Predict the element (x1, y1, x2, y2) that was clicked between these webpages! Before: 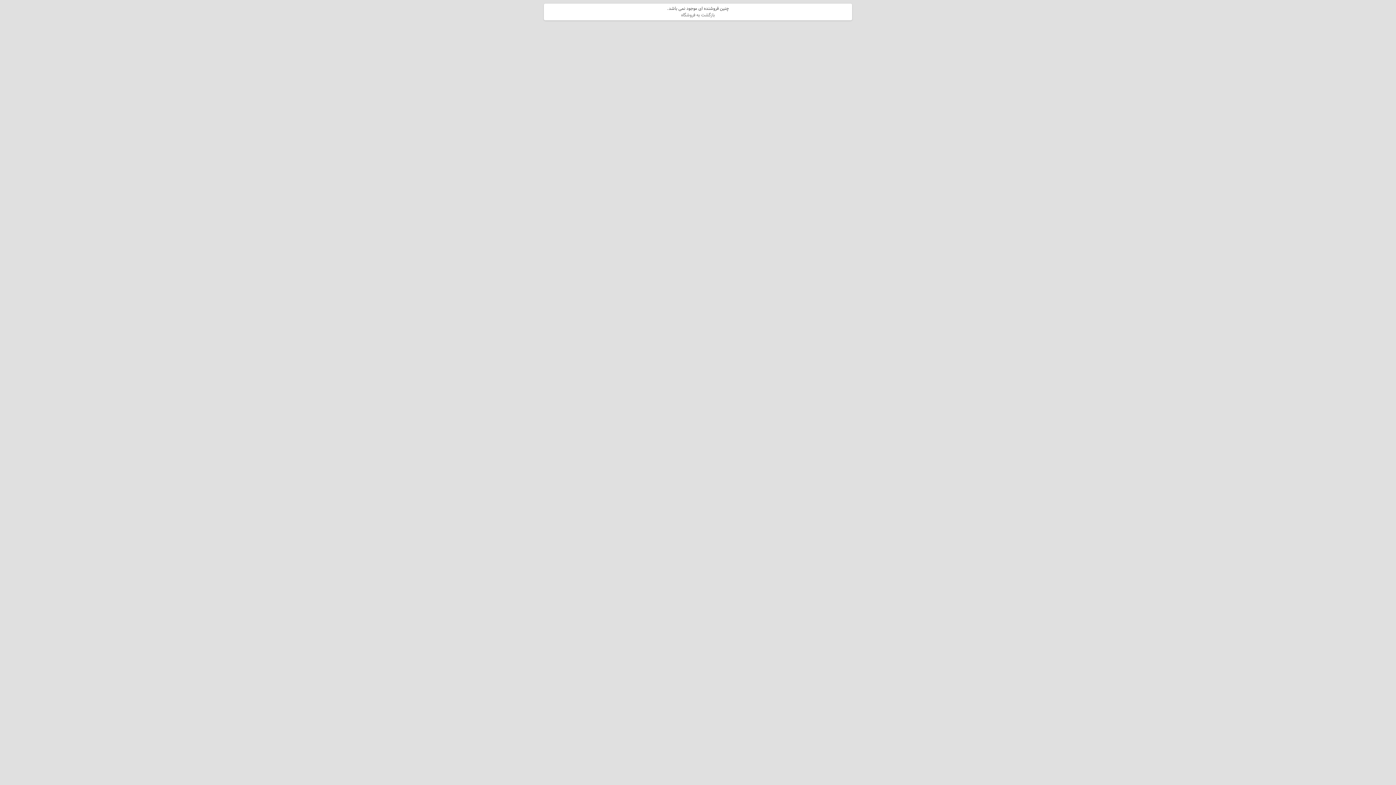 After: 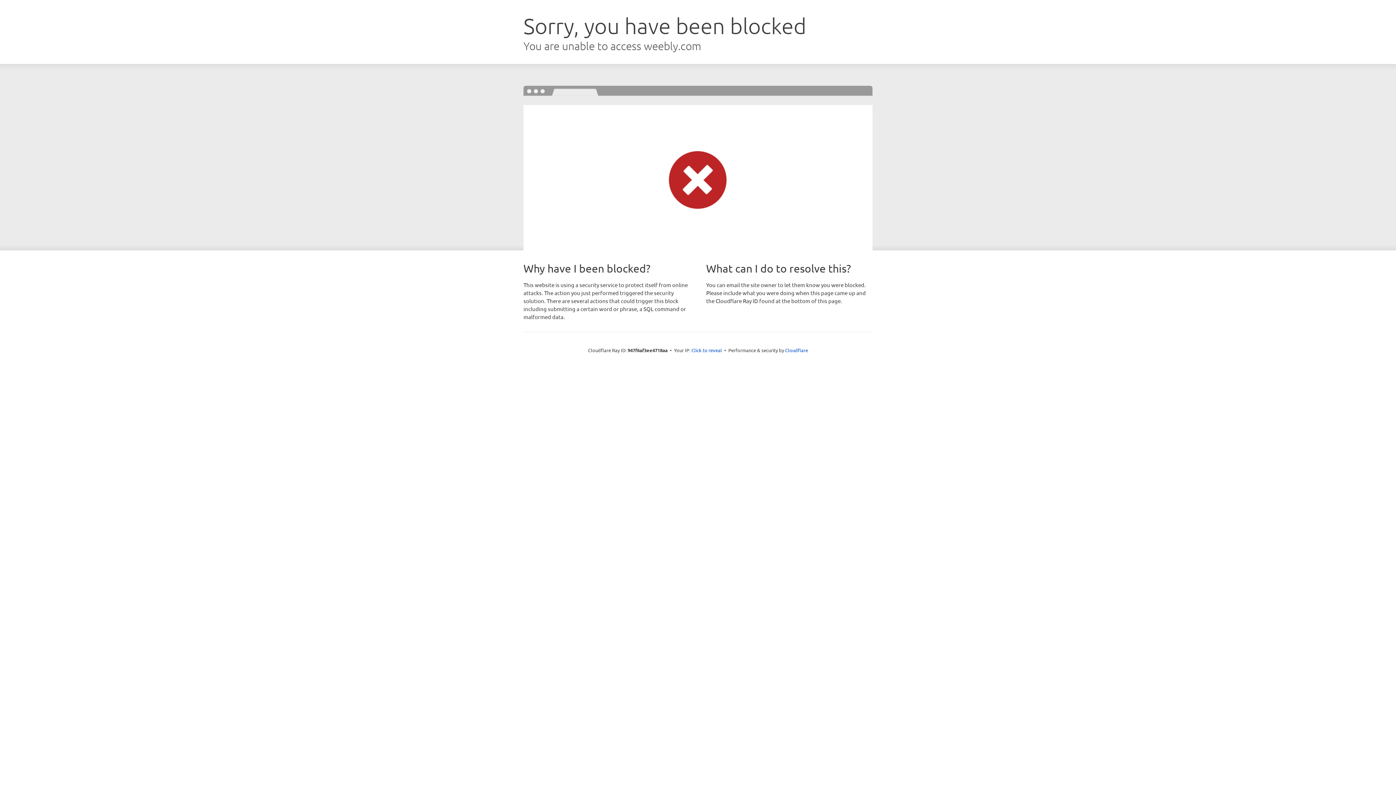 Action: label: بازگشت به فروشگاه bbox: (681, 11, 715, 18)